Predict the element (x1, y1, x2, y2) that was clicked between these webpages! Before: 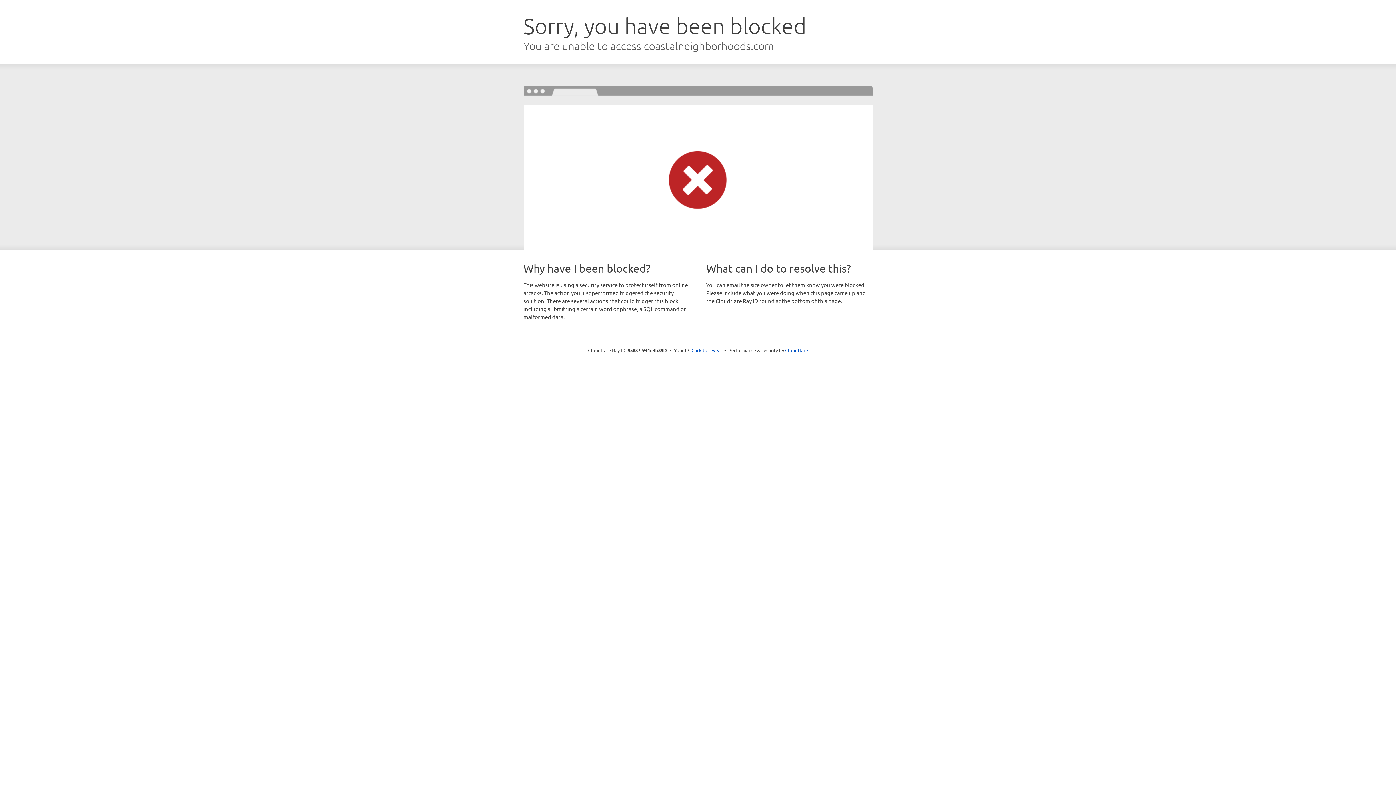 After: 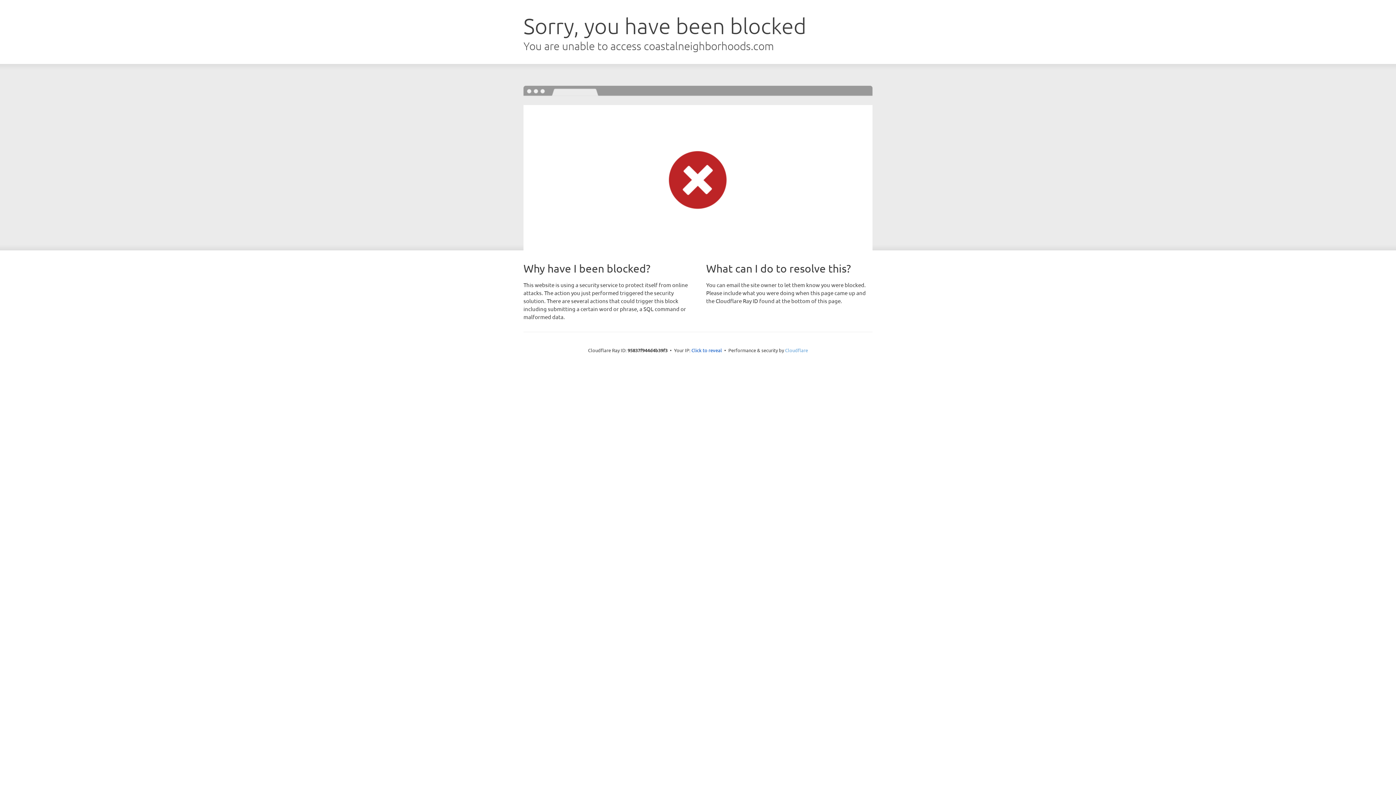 Action: label: Cloudflare bbox: (785, 347, 808, 353)